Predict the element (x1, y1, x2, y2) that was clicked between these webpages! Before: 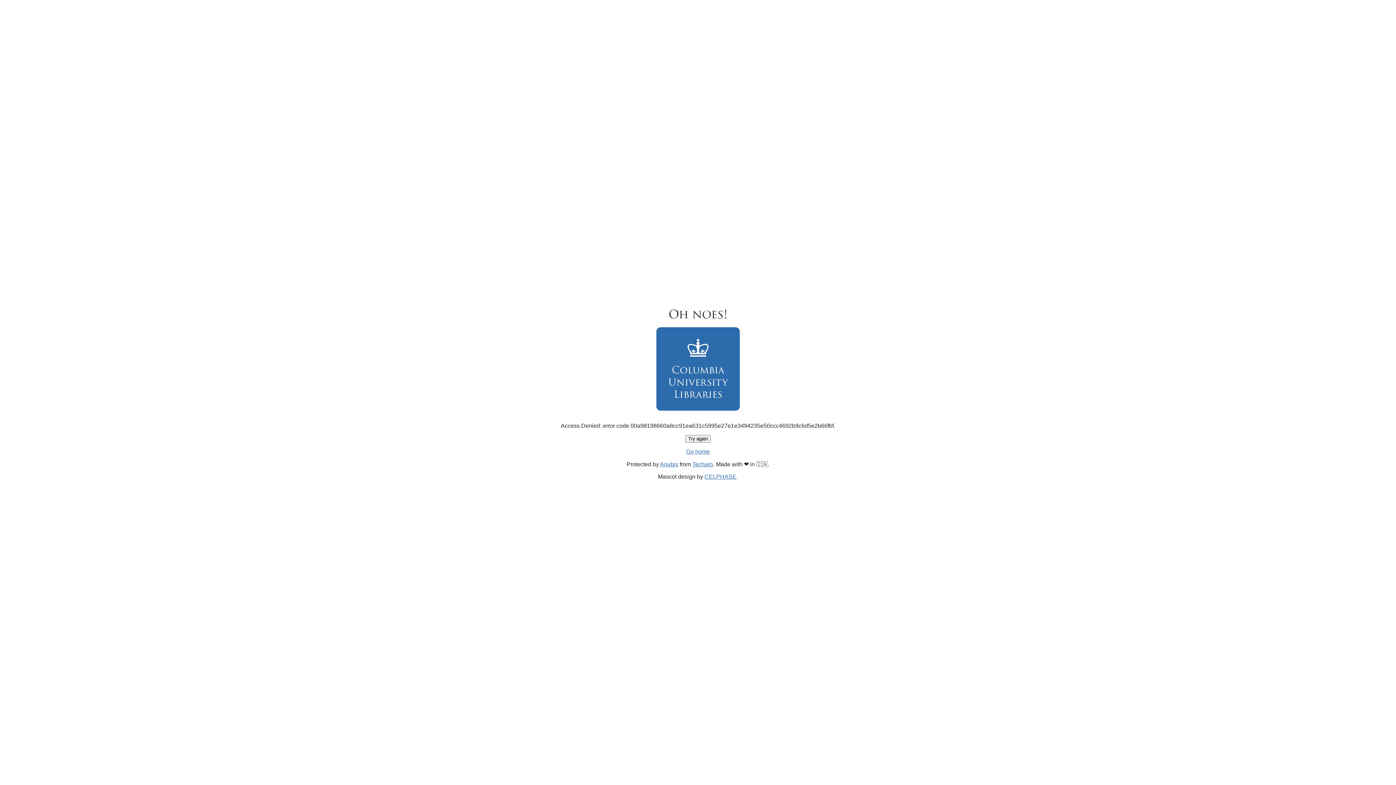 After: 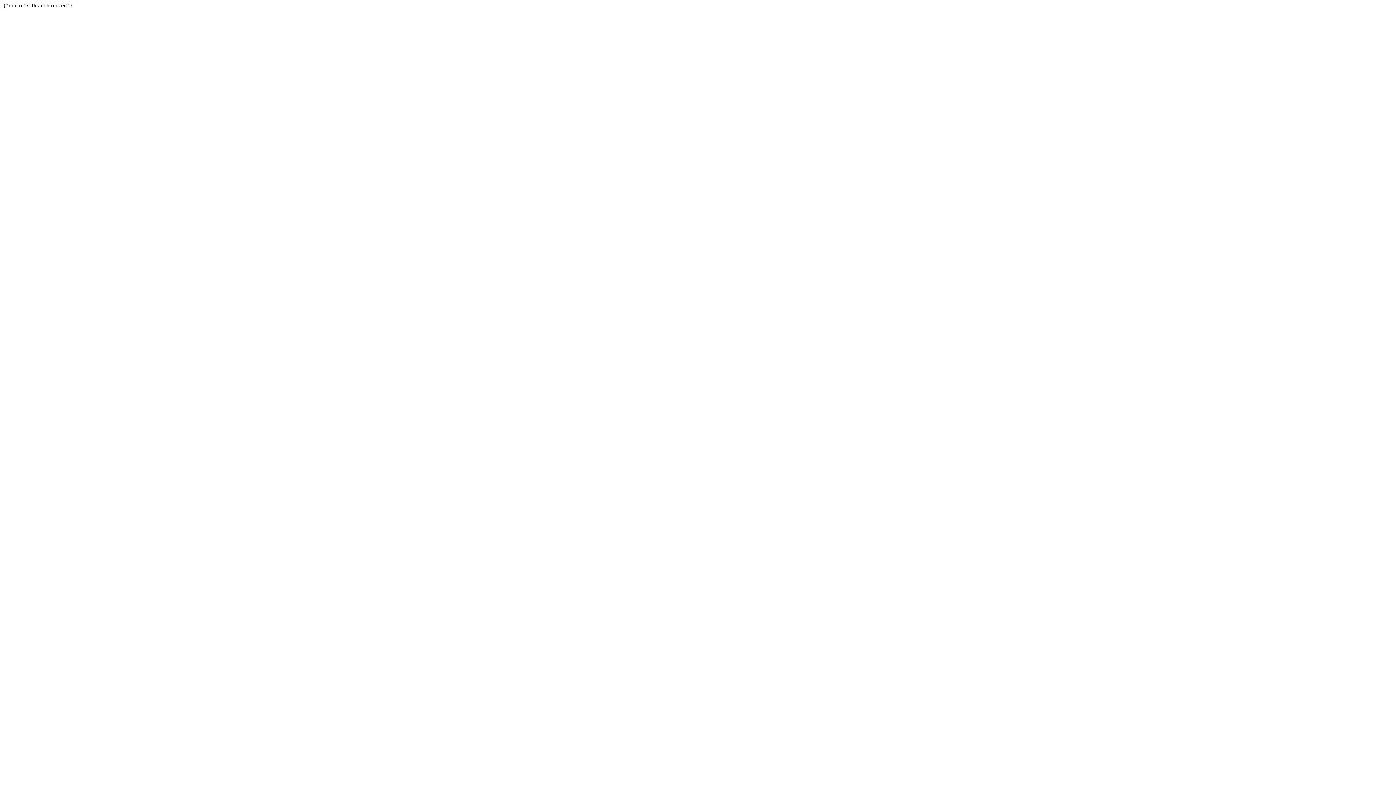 Action: label: Techaro bbox: (692, 461, 713, 467)